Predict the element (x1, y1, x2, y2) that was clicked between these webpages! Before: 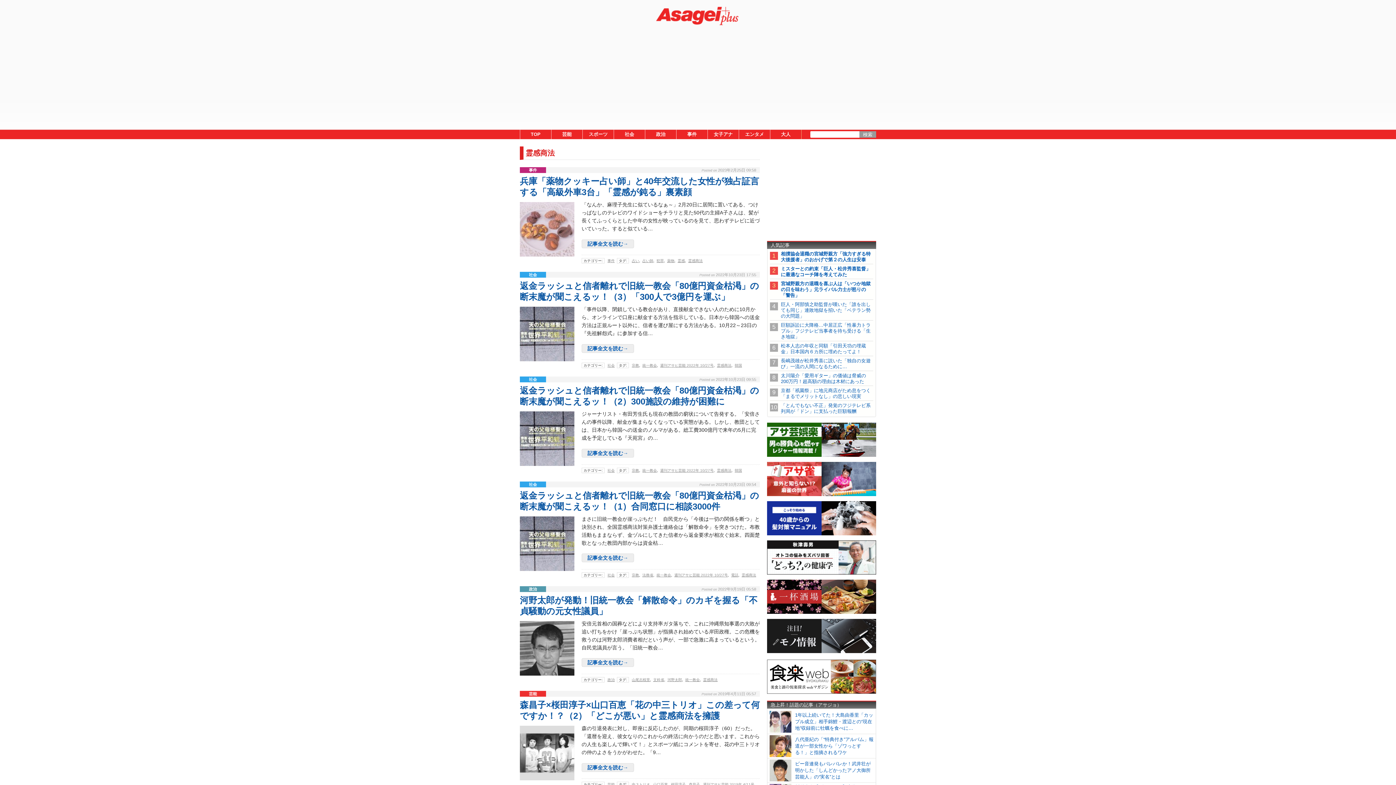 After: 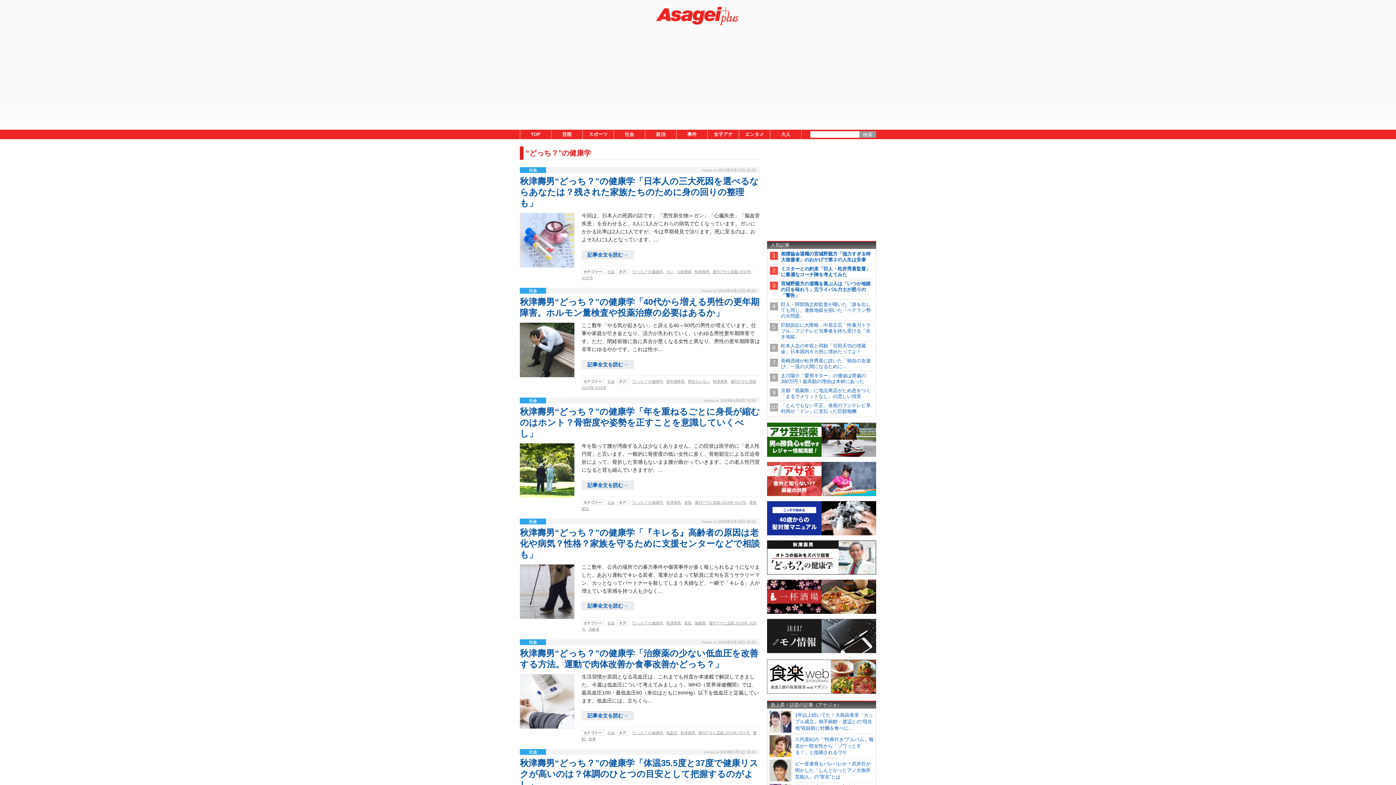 Action: bbox: (767, 570, 876, 576)